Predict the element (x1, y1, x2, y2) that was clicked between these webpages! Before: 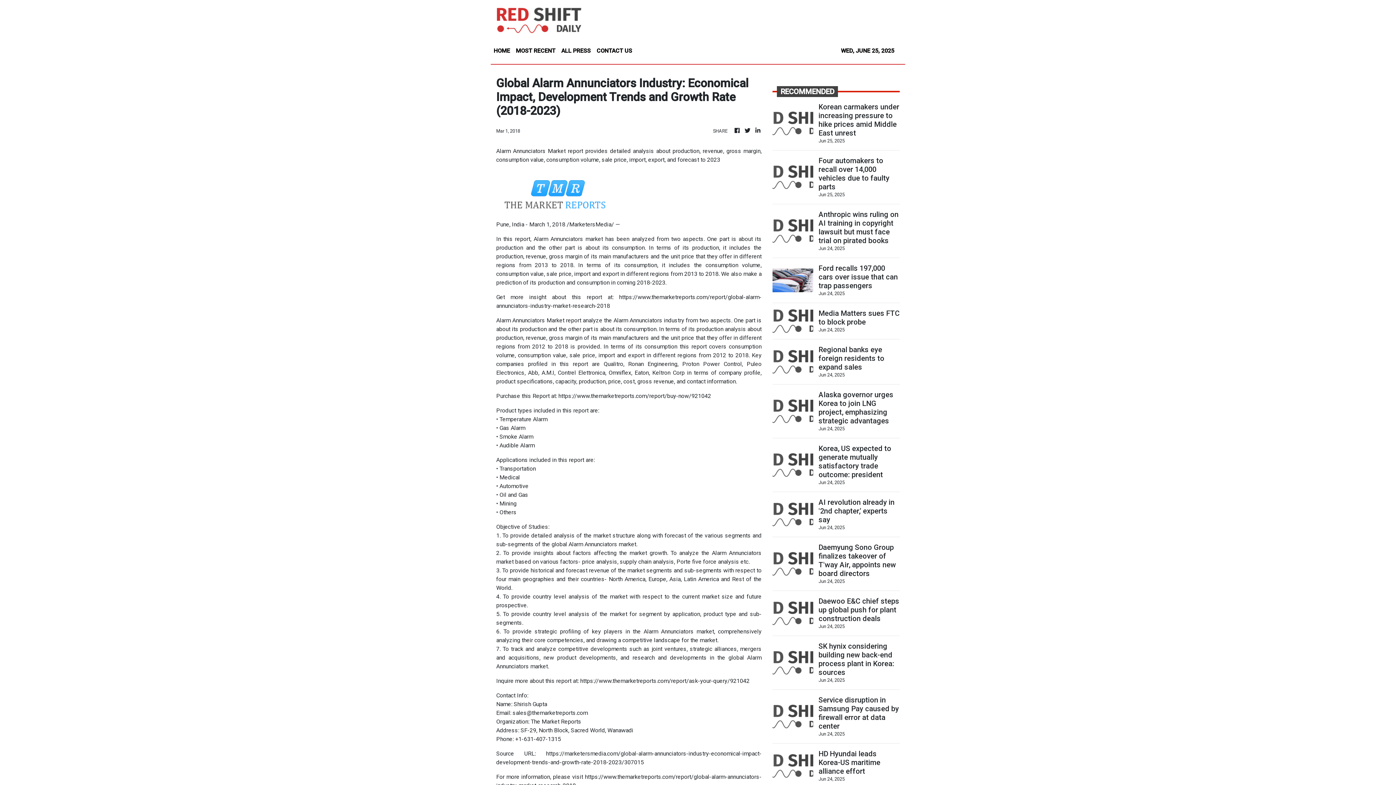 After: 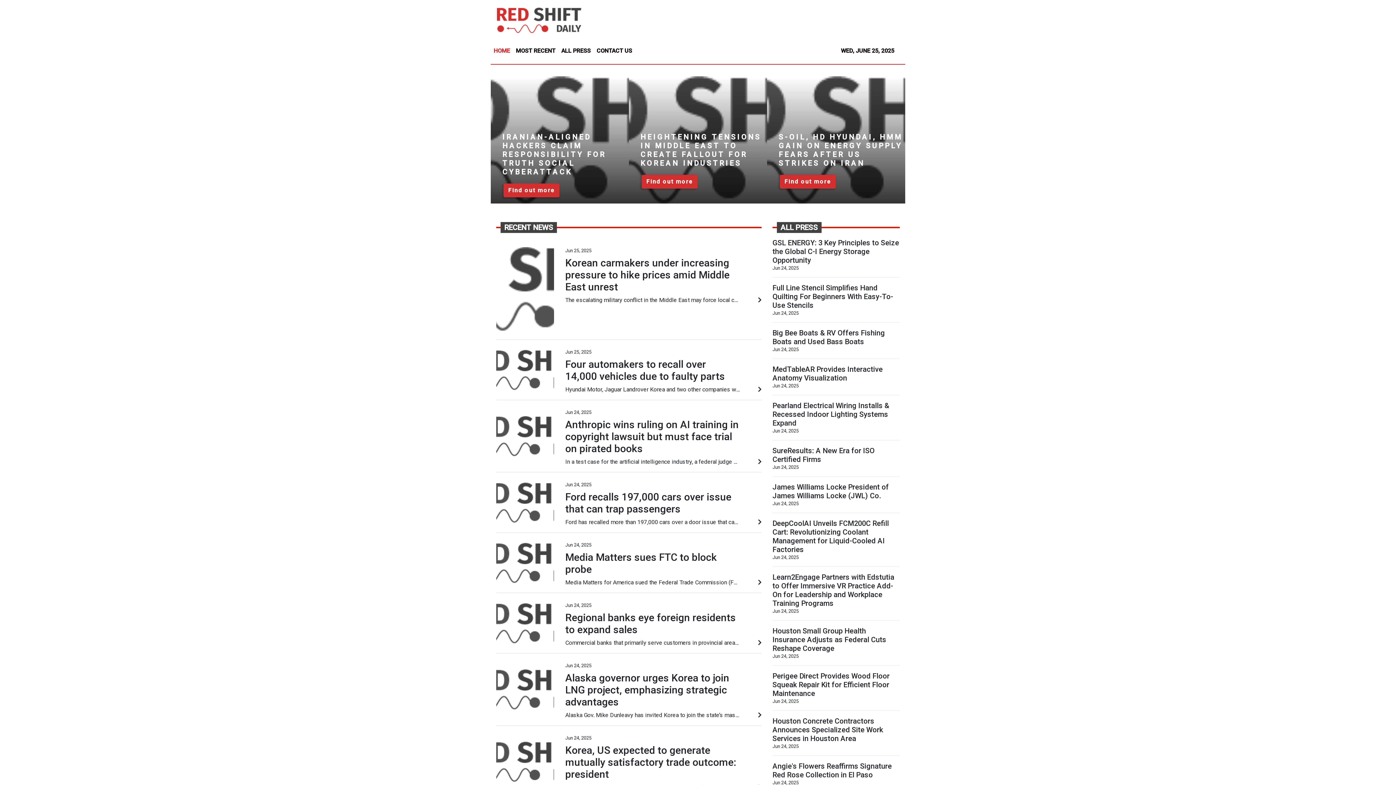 Action: label: HOME bbox: (490, 43, 513, 58)